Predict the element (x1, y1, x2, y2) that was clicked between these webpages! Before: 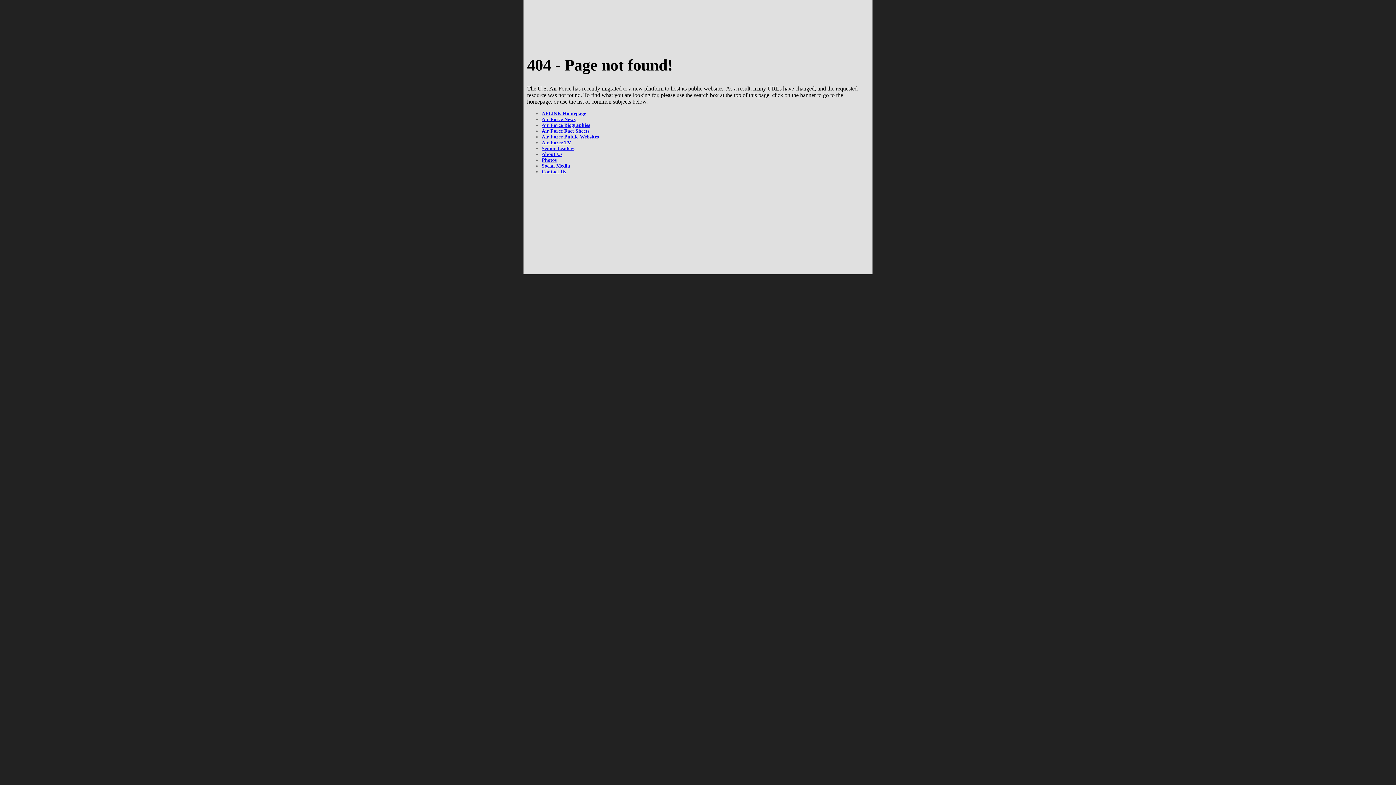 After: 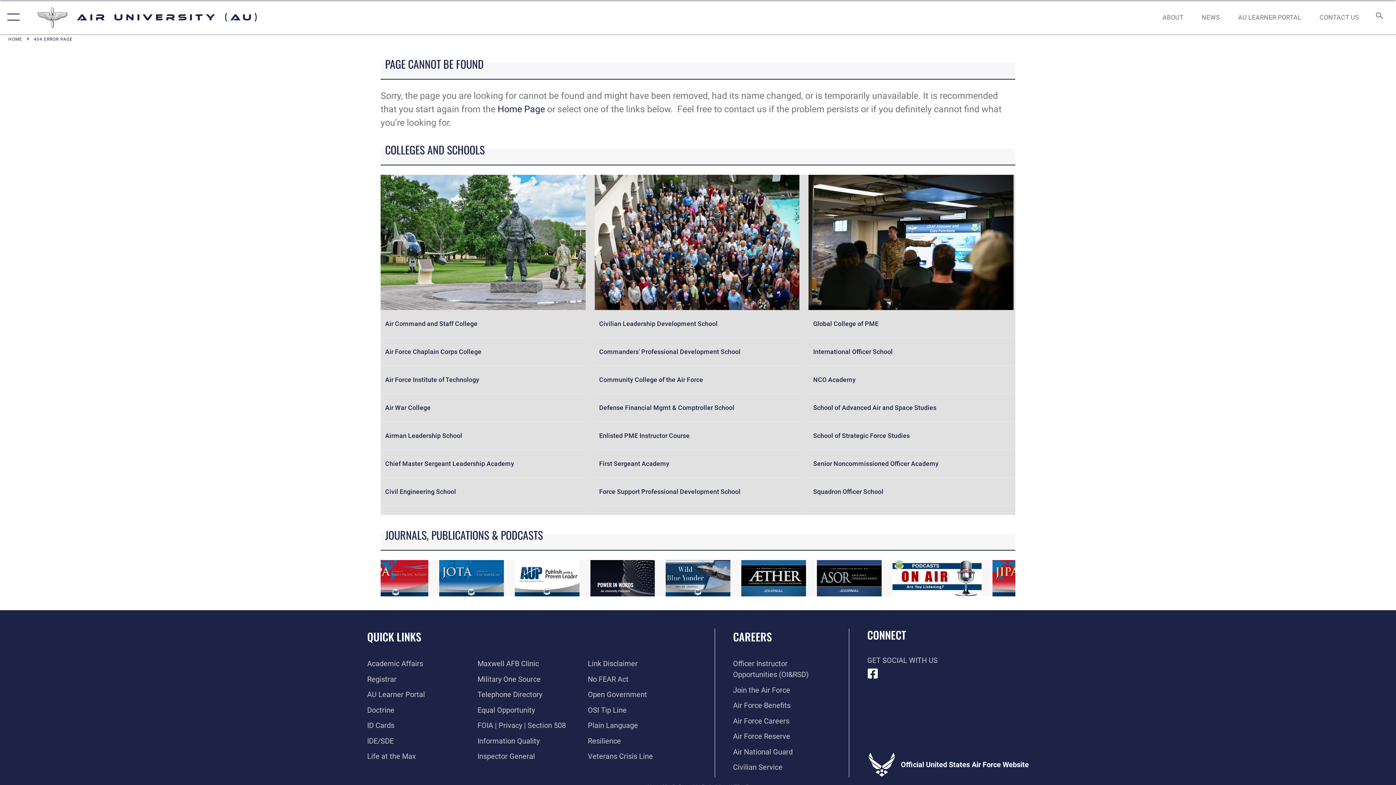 Action: bbox: (541, 134, 598, 139) label: Air Force Public Websites